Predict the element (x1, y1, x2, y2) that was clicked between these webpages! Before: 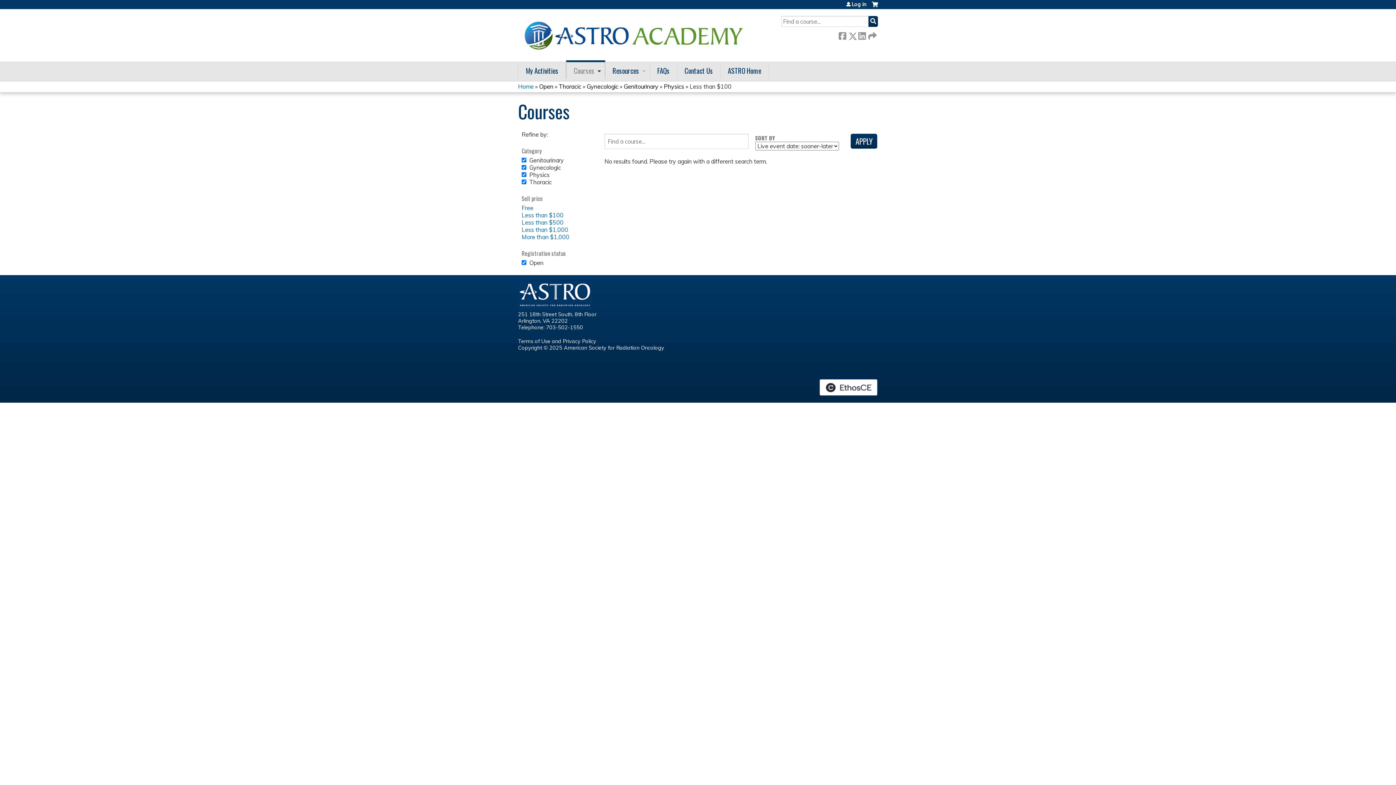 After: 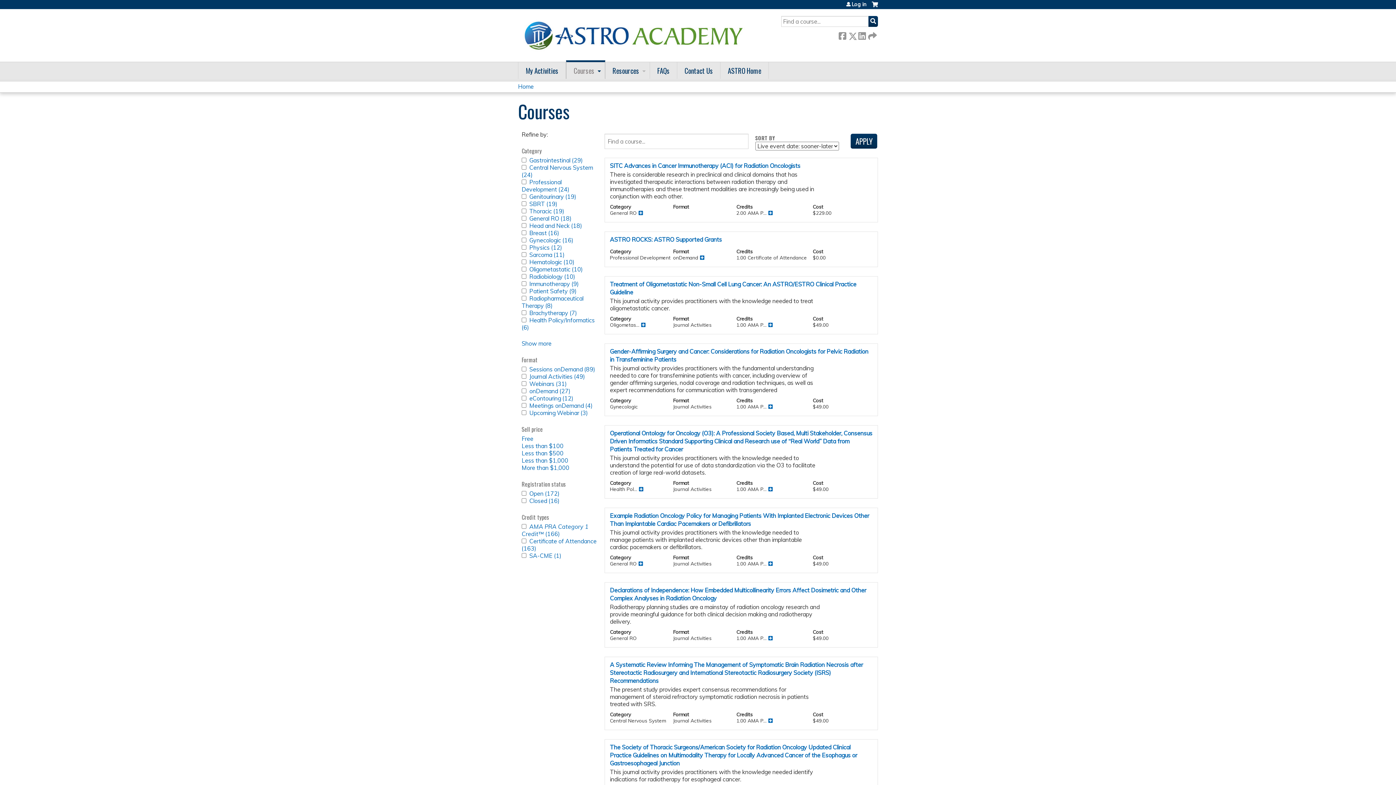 Action: label: Courses bbox: (566, 60, 605, 78)